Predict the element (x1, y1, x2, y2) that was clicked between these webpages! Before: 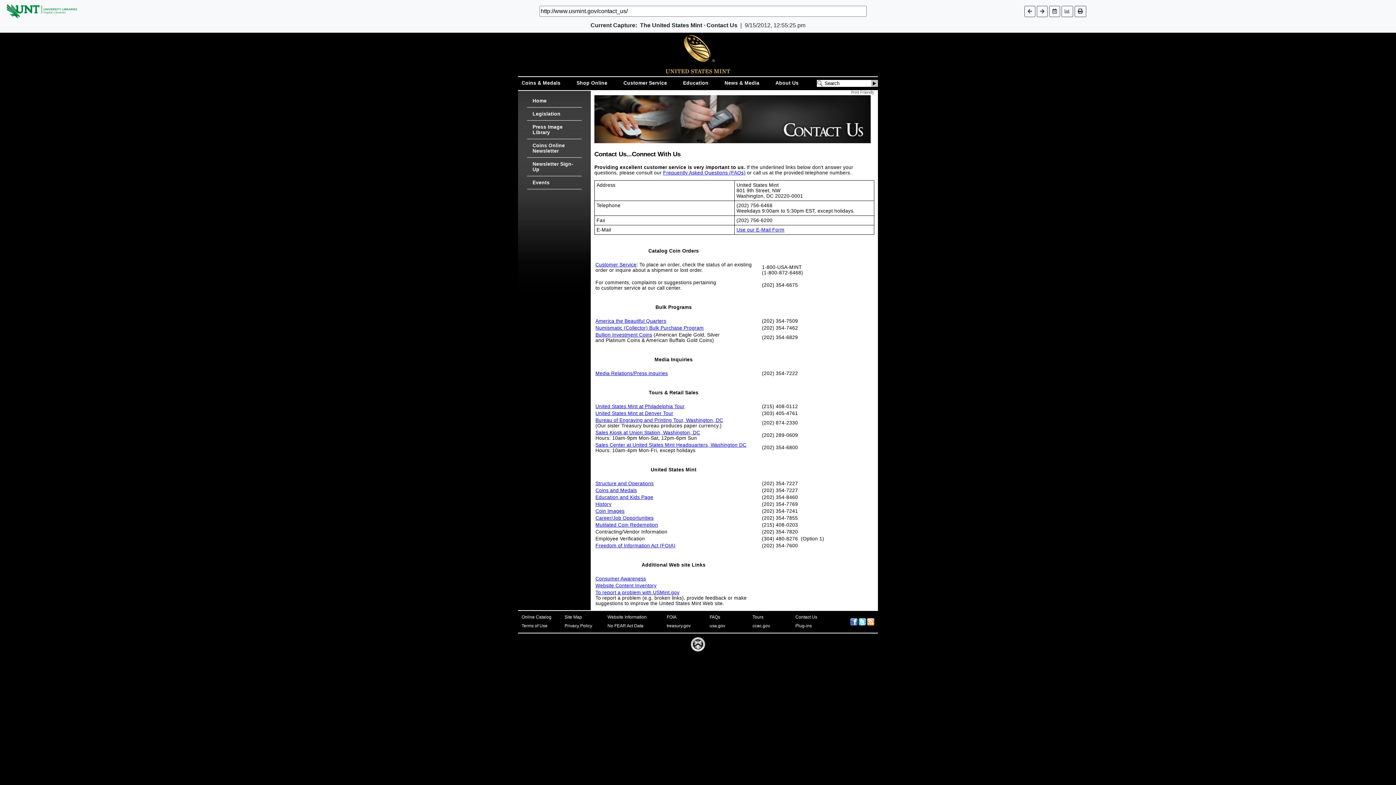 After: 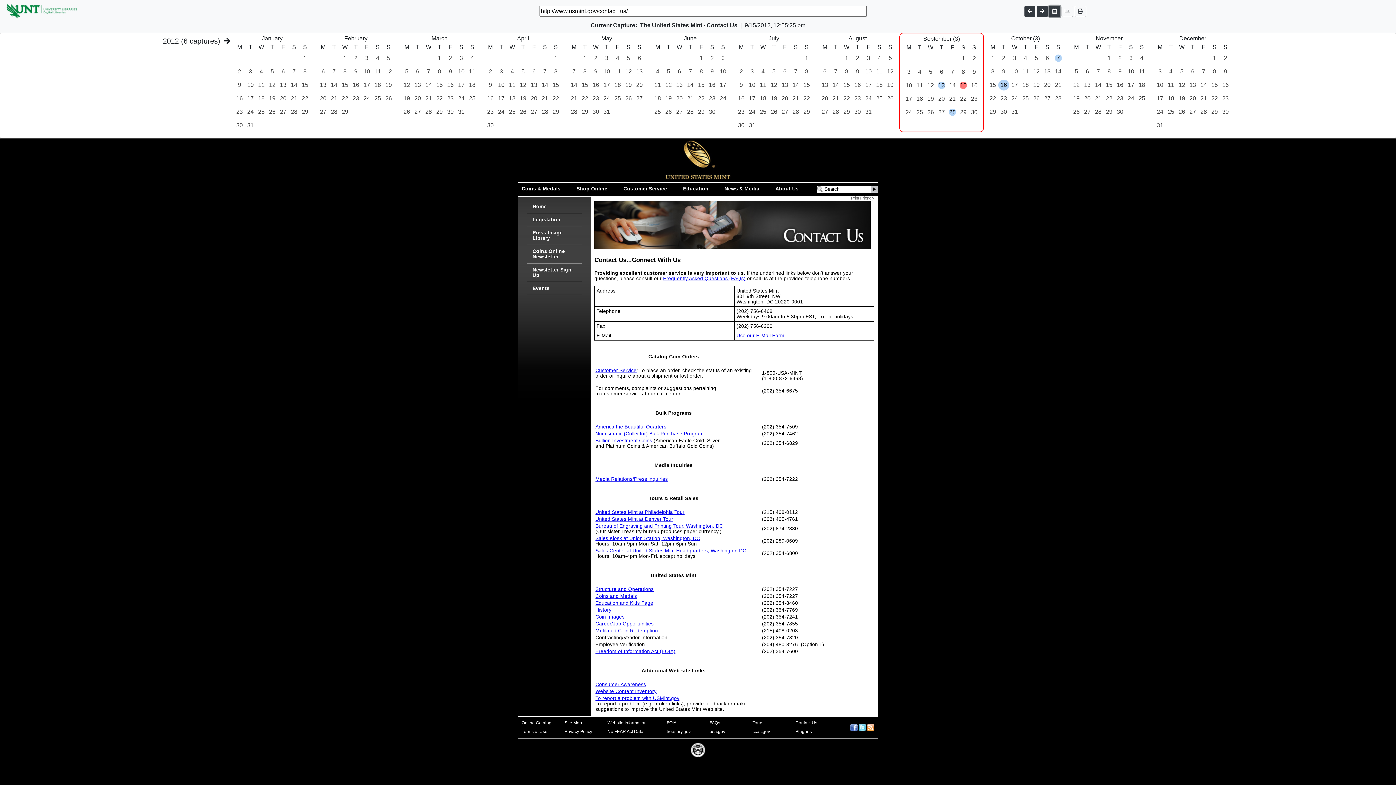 Action: bbox: (1049, 5, 1060, 16)